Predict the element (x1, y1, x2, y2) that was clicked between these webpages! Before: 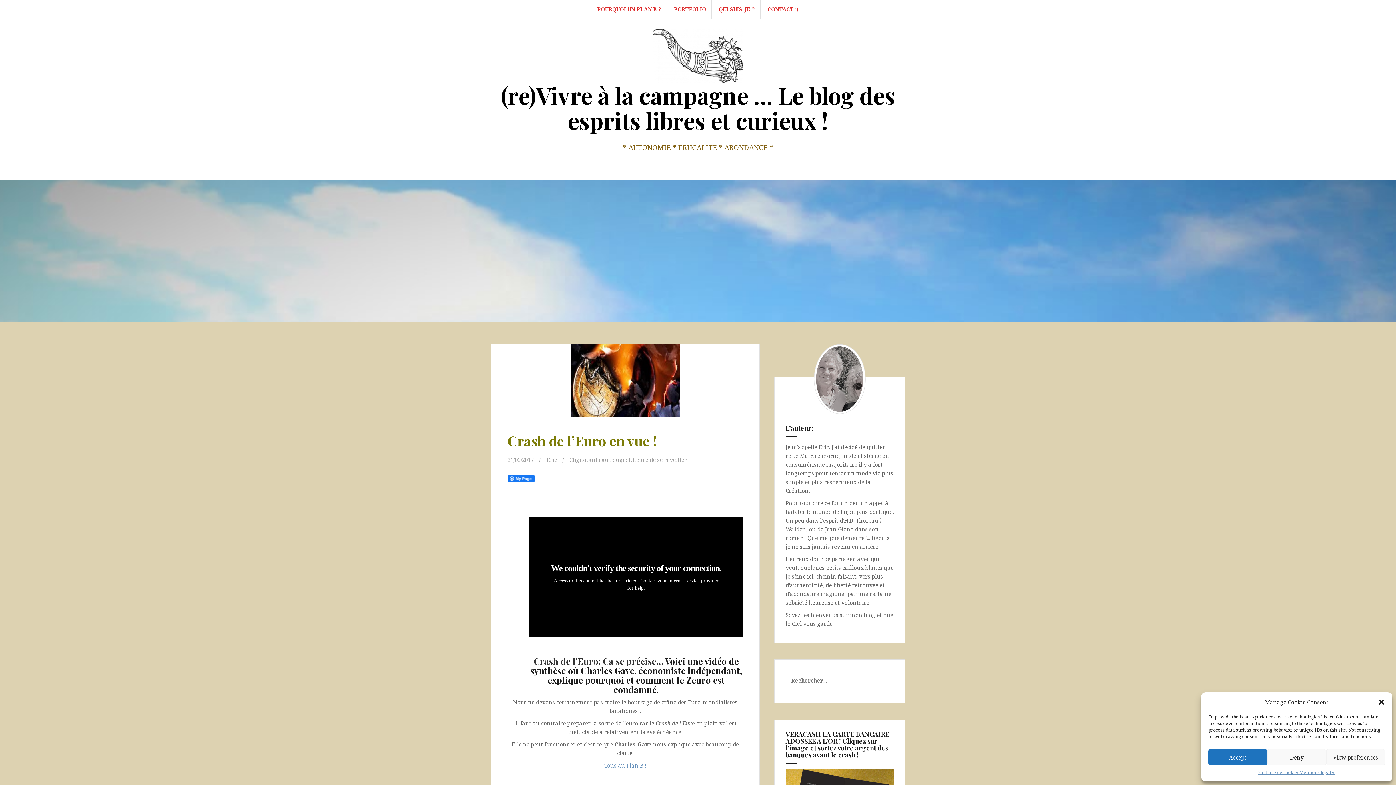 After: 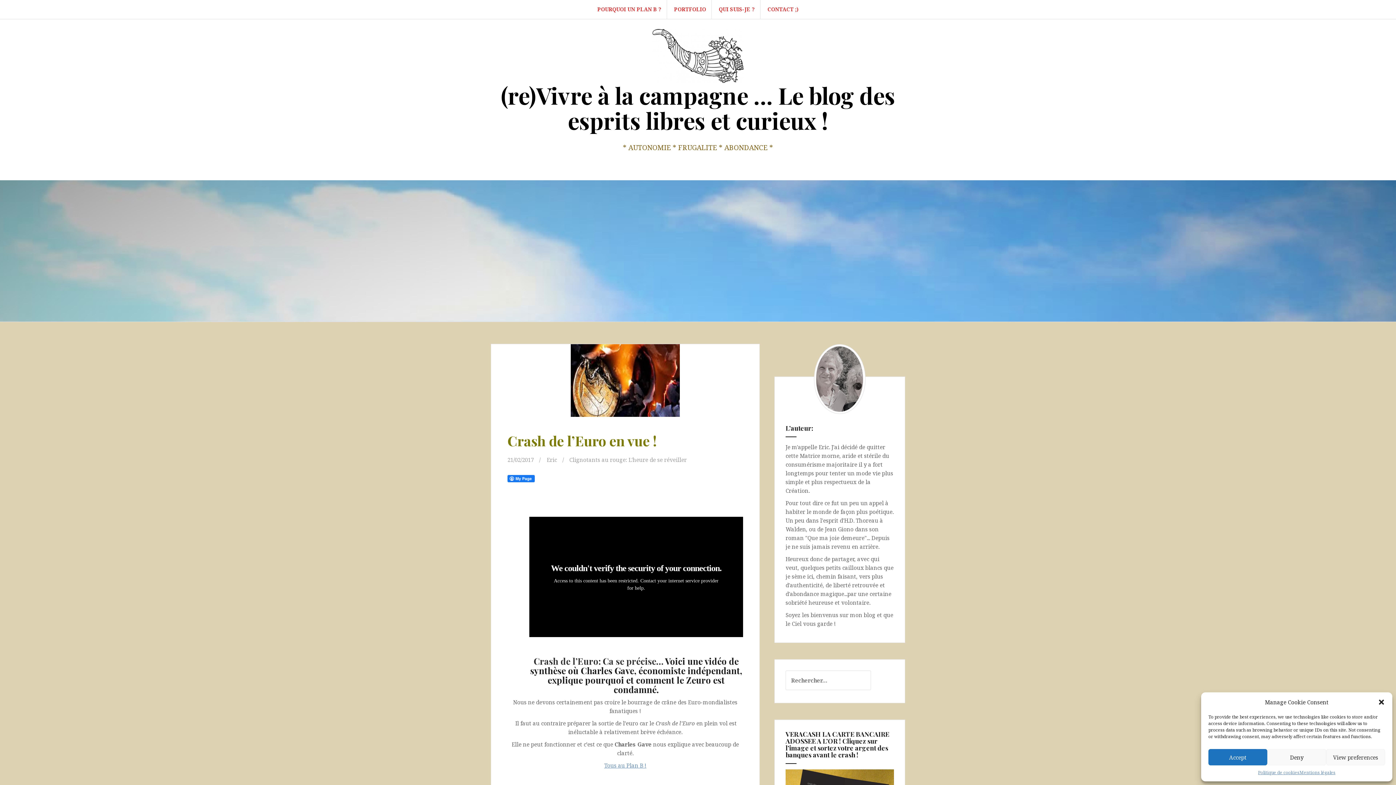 Action: bbox: (604, 762, 646, 769) label: Tous au Plan B !